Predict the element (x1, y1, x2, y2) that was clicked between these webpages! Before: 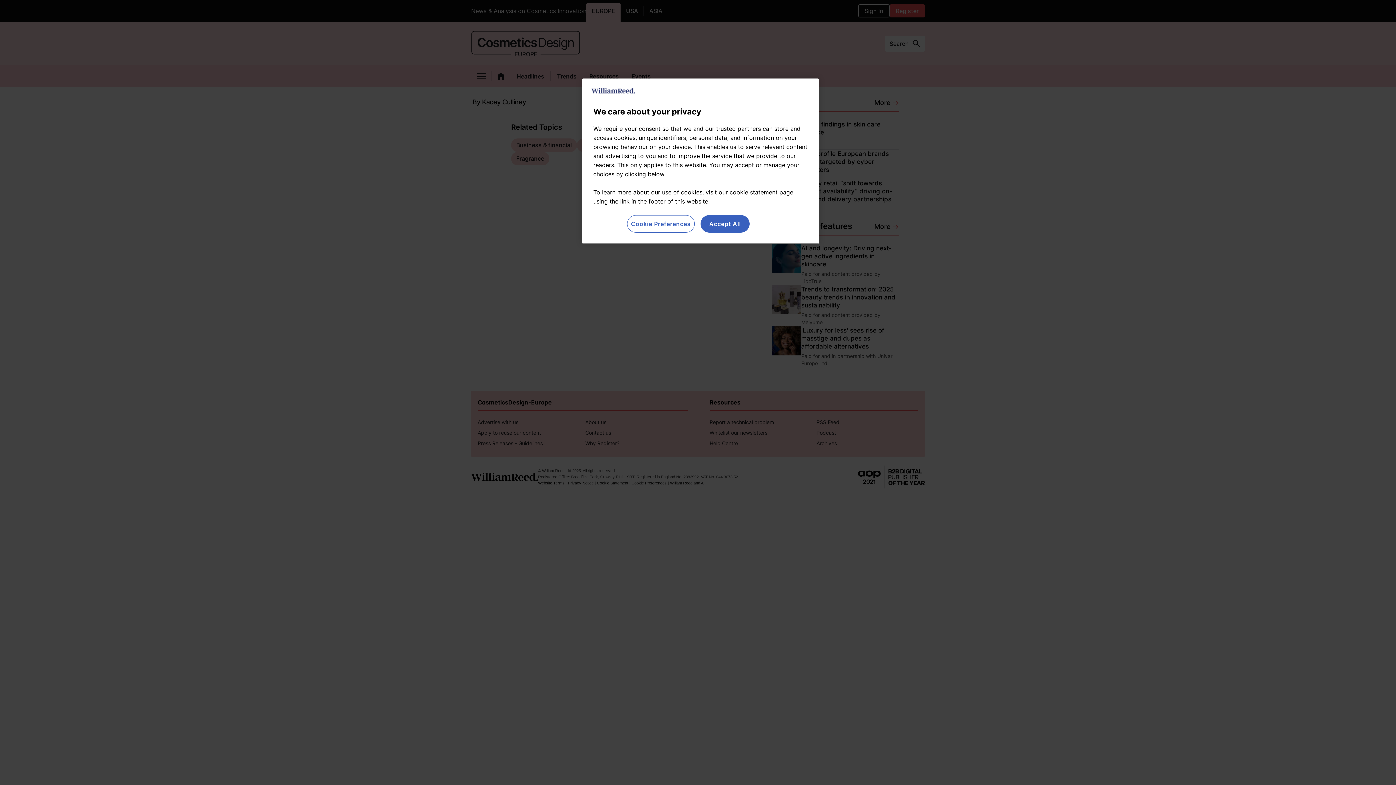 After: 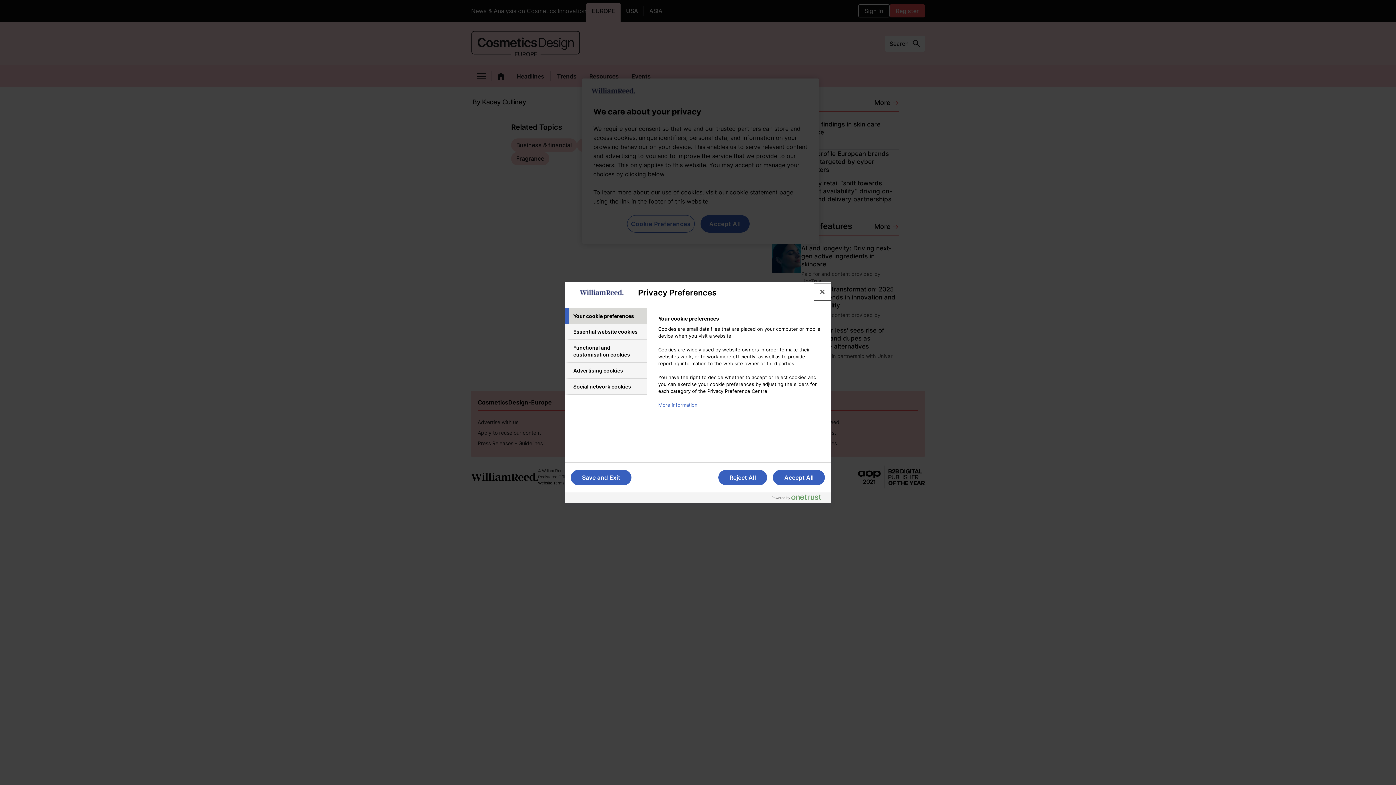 Action: bbox: (627, 215, 694, 232) label: Cookie Preferences